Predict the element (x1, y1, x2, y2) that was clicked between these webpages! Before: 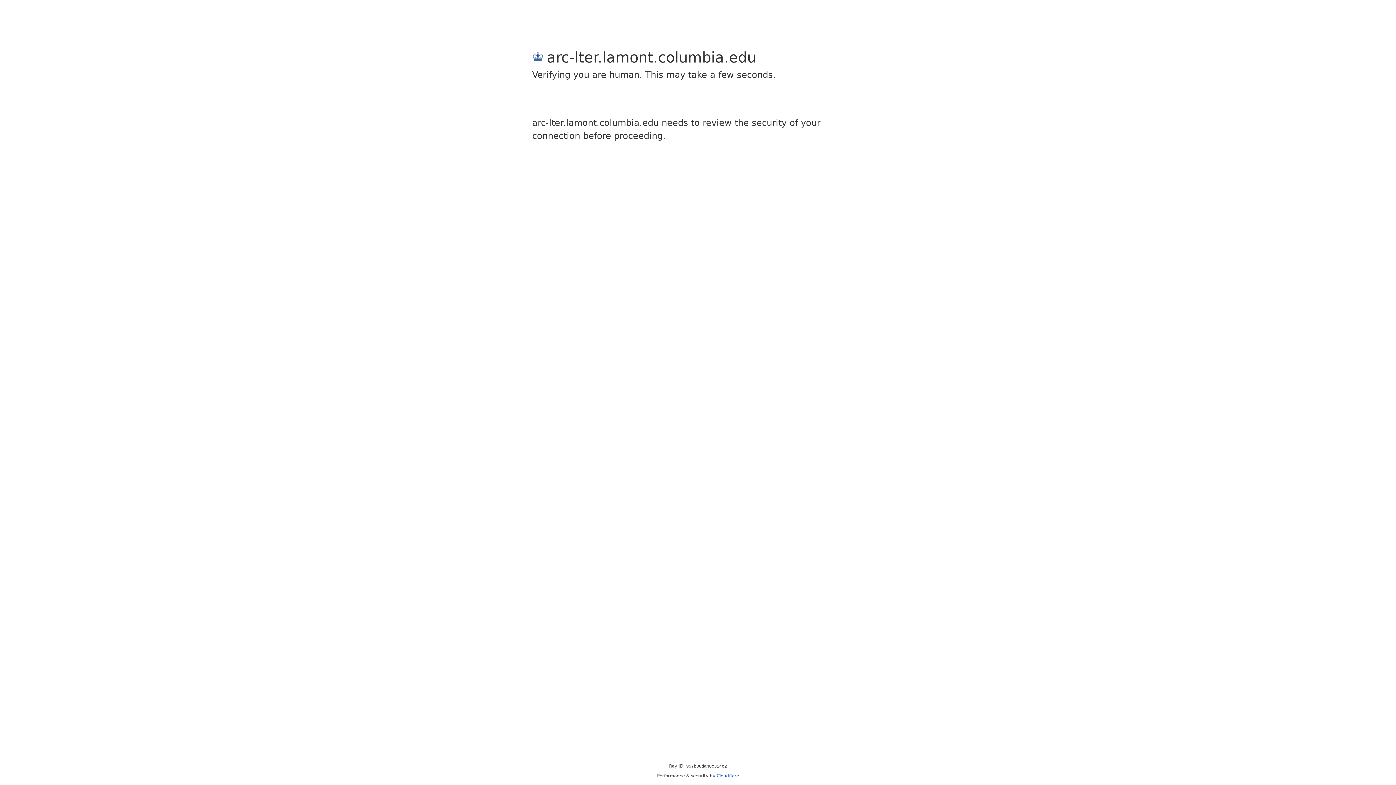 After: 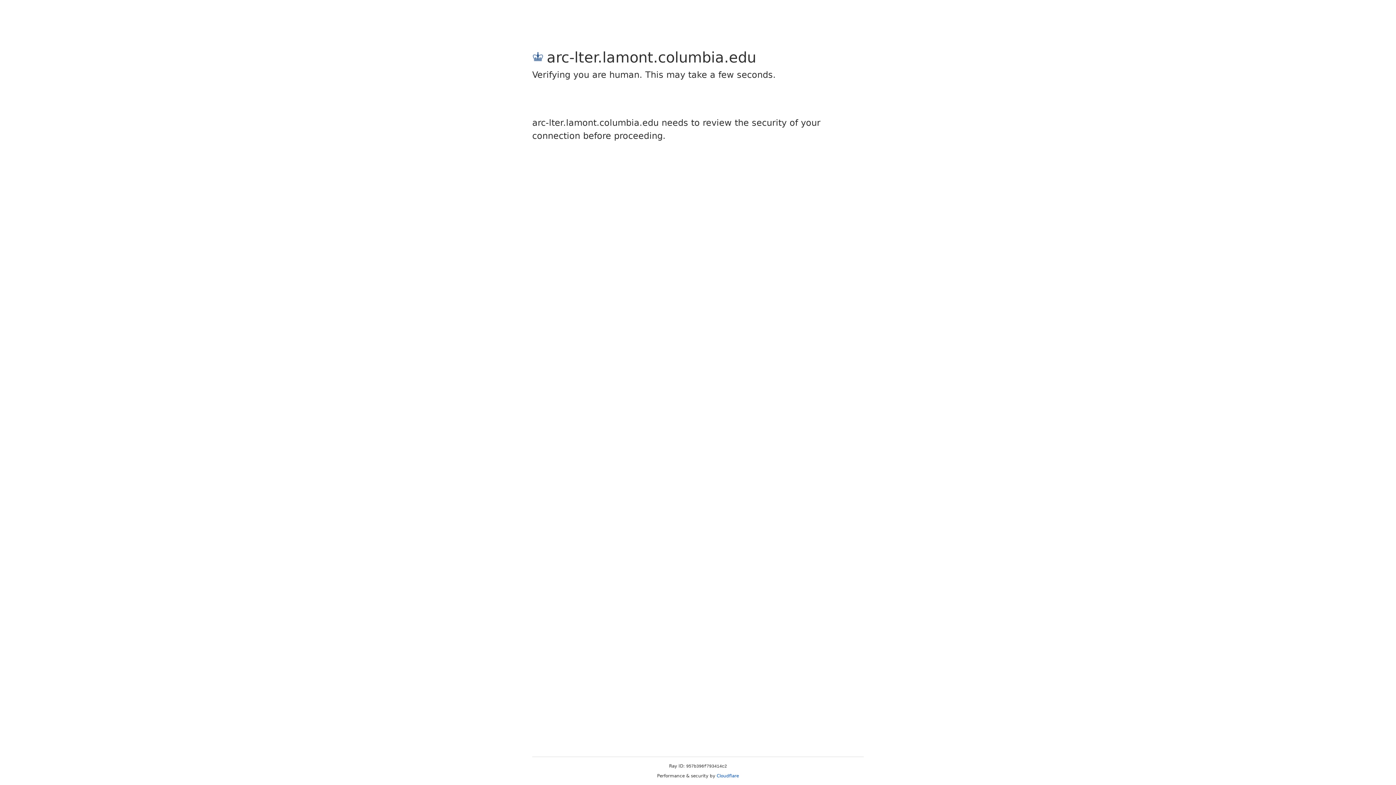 Action: bbox: (716, 773, 739, 778) label: Cloudflare